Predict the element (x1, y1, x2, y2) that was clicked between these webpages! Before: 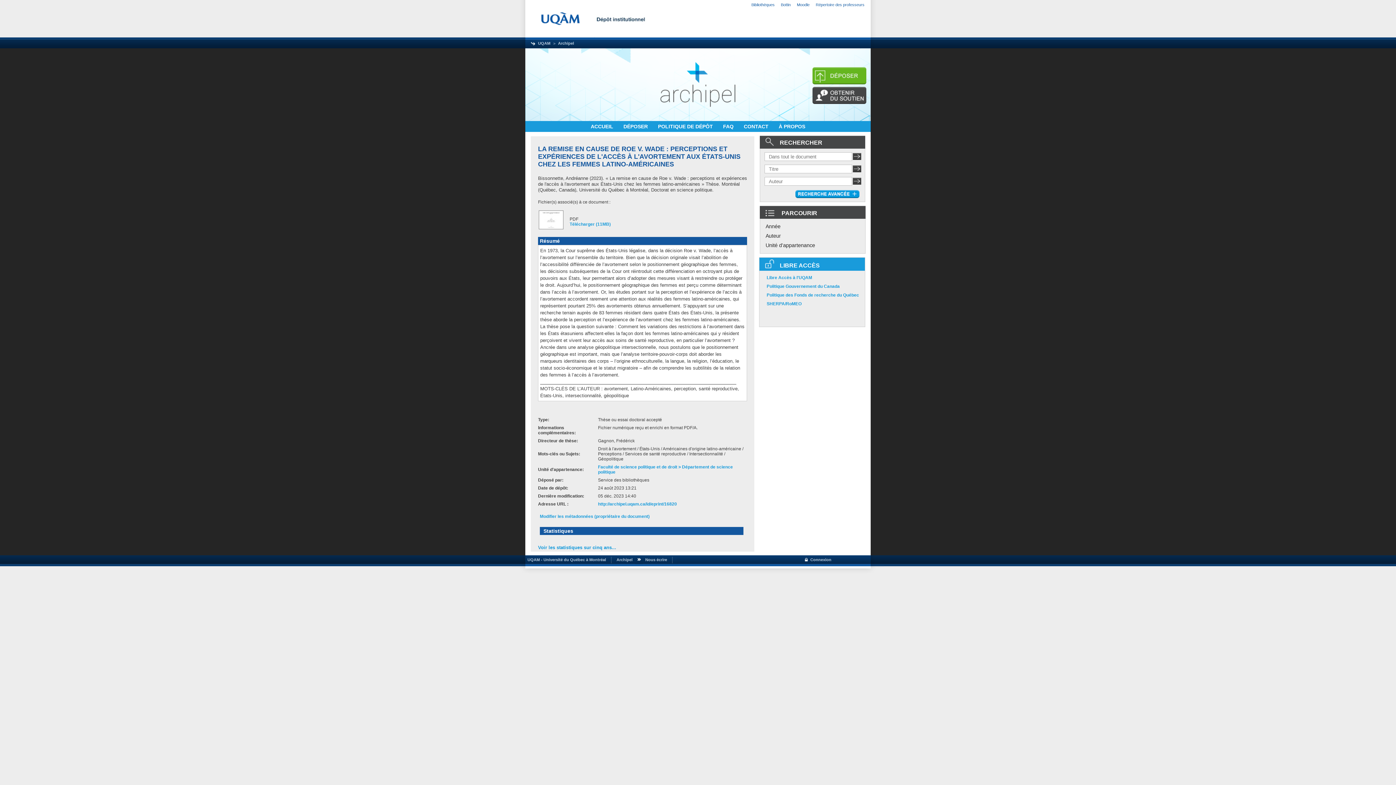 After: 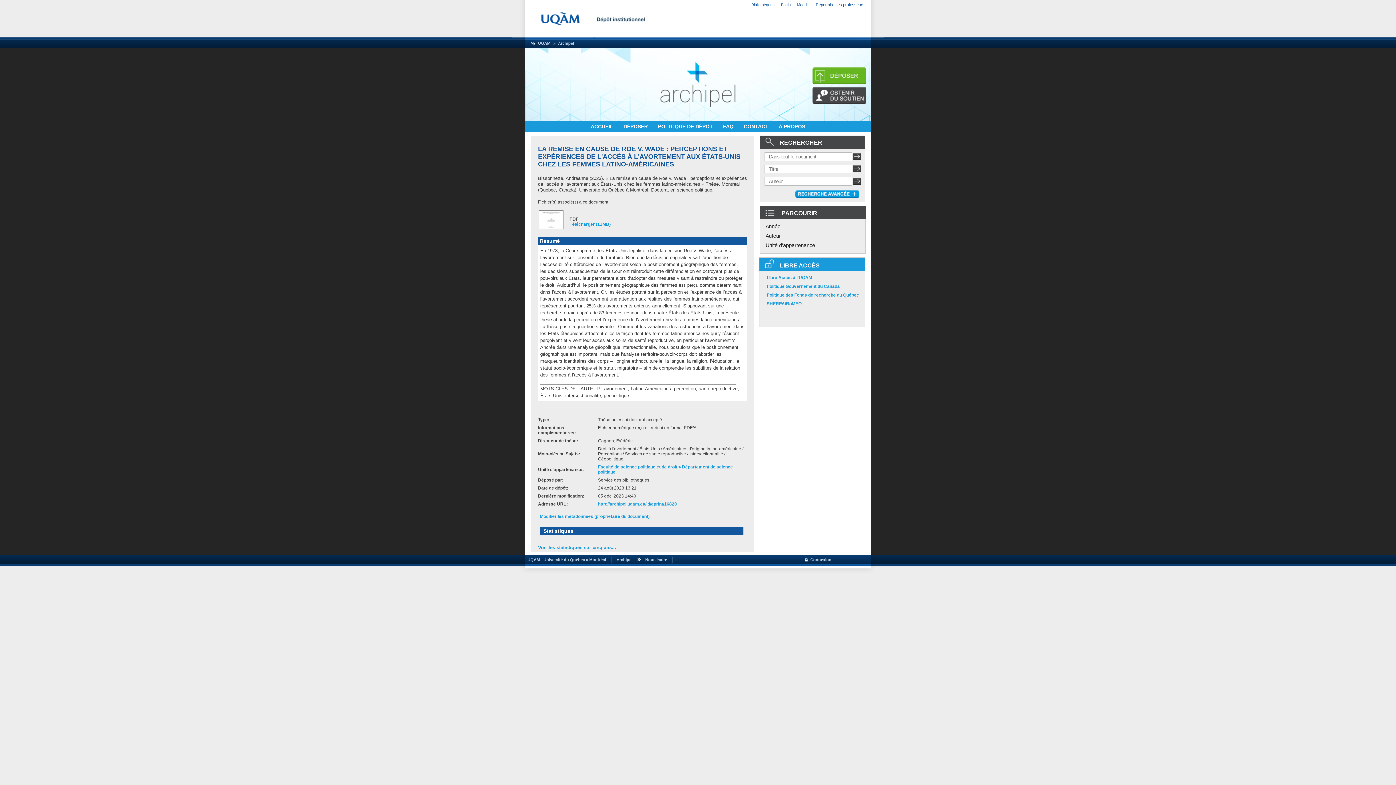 Action: label: http://archipel.uqam.ca/id/eprint/16820 bbox: (598, 501, 677, 506)